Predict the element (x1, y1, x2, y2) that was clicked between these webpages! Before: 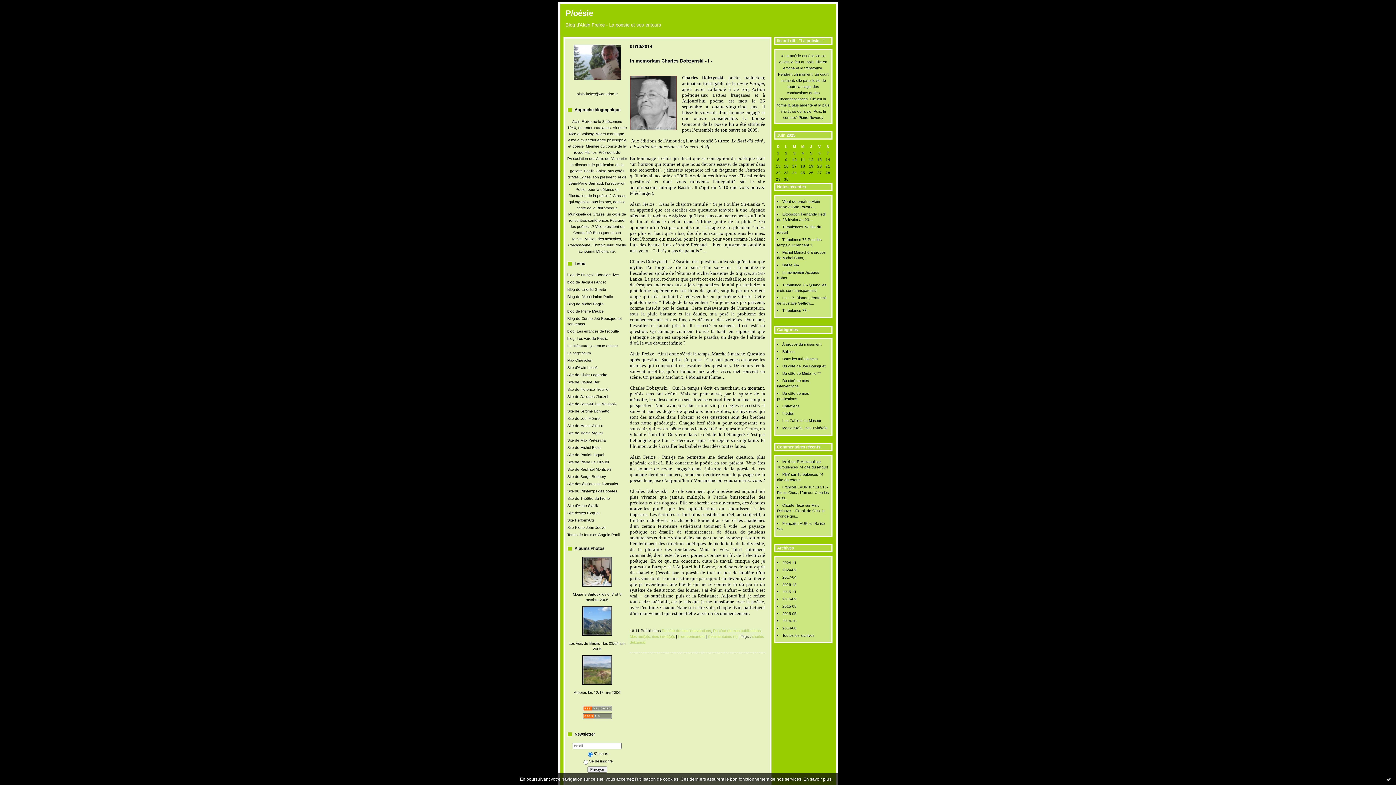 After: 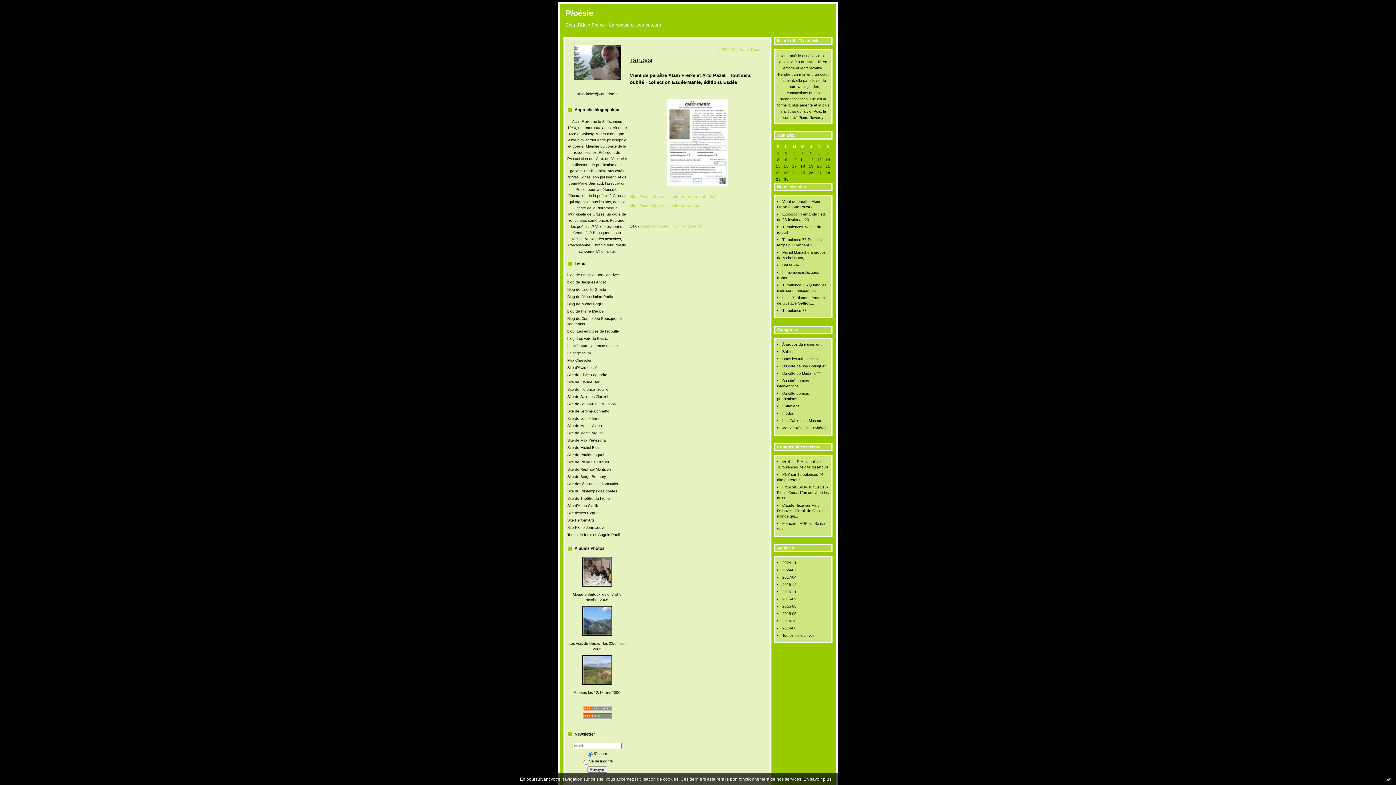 Action: label: 2024-11 bbox: (782, 561, 796, 565)